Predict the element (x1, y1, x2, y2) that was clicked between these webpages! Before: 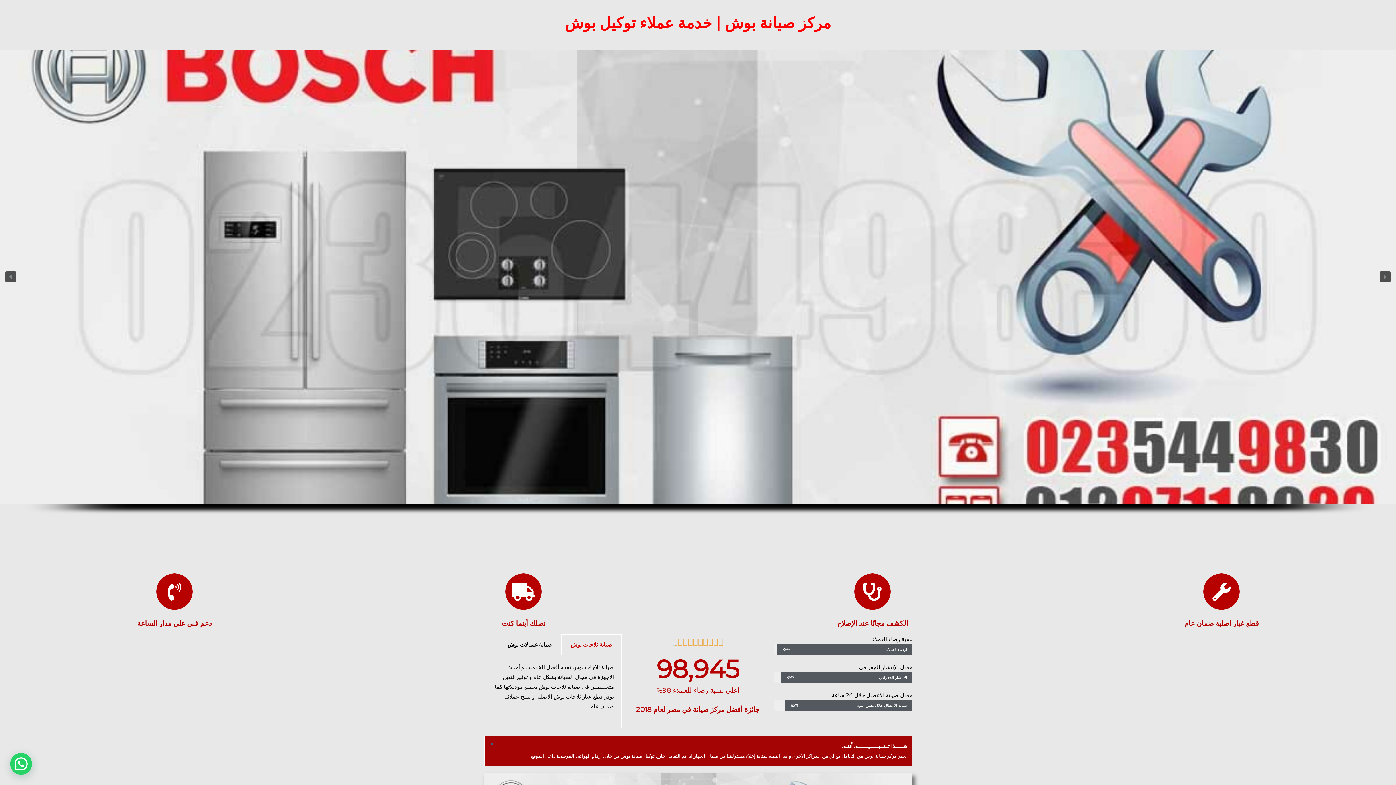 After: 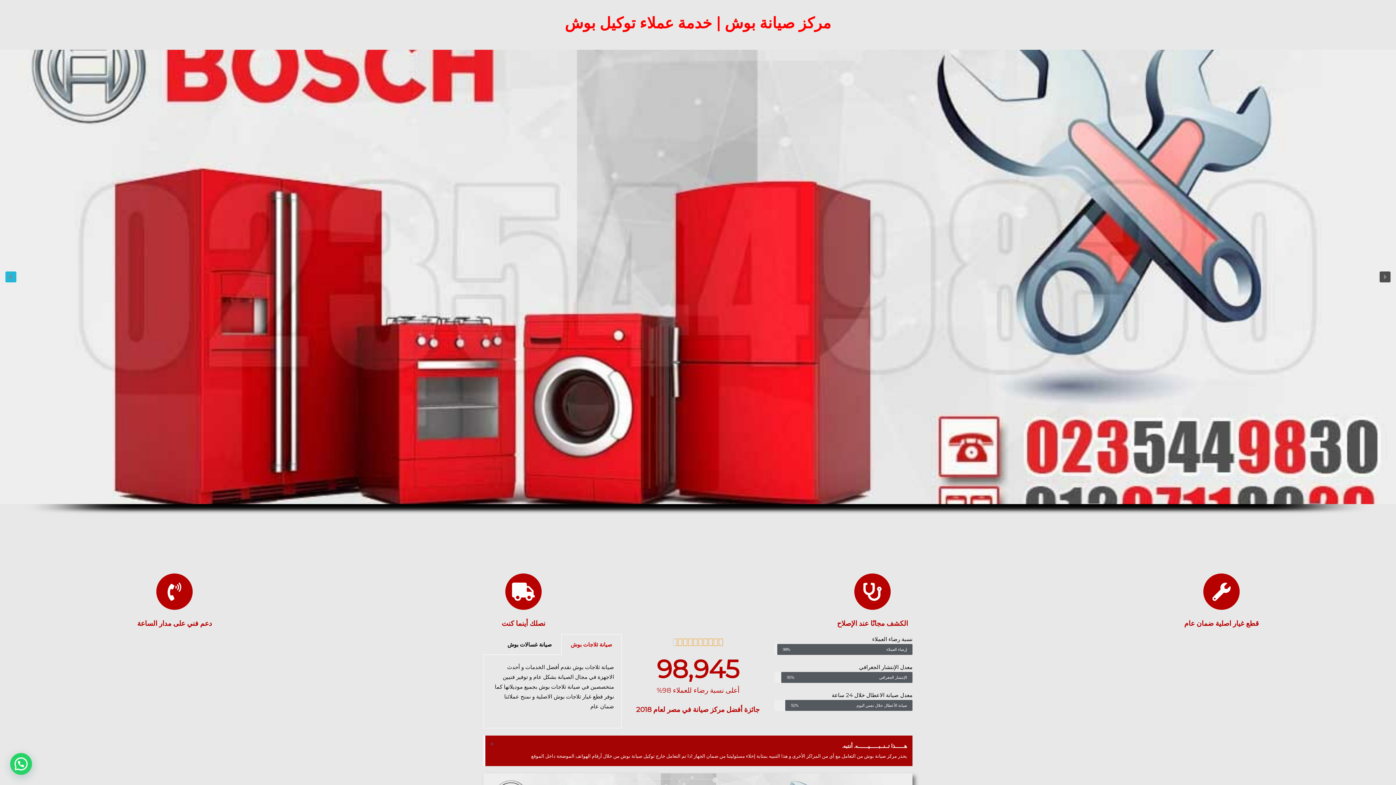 Action: label: previous arrow bbox: (5, 271, 16, 282)